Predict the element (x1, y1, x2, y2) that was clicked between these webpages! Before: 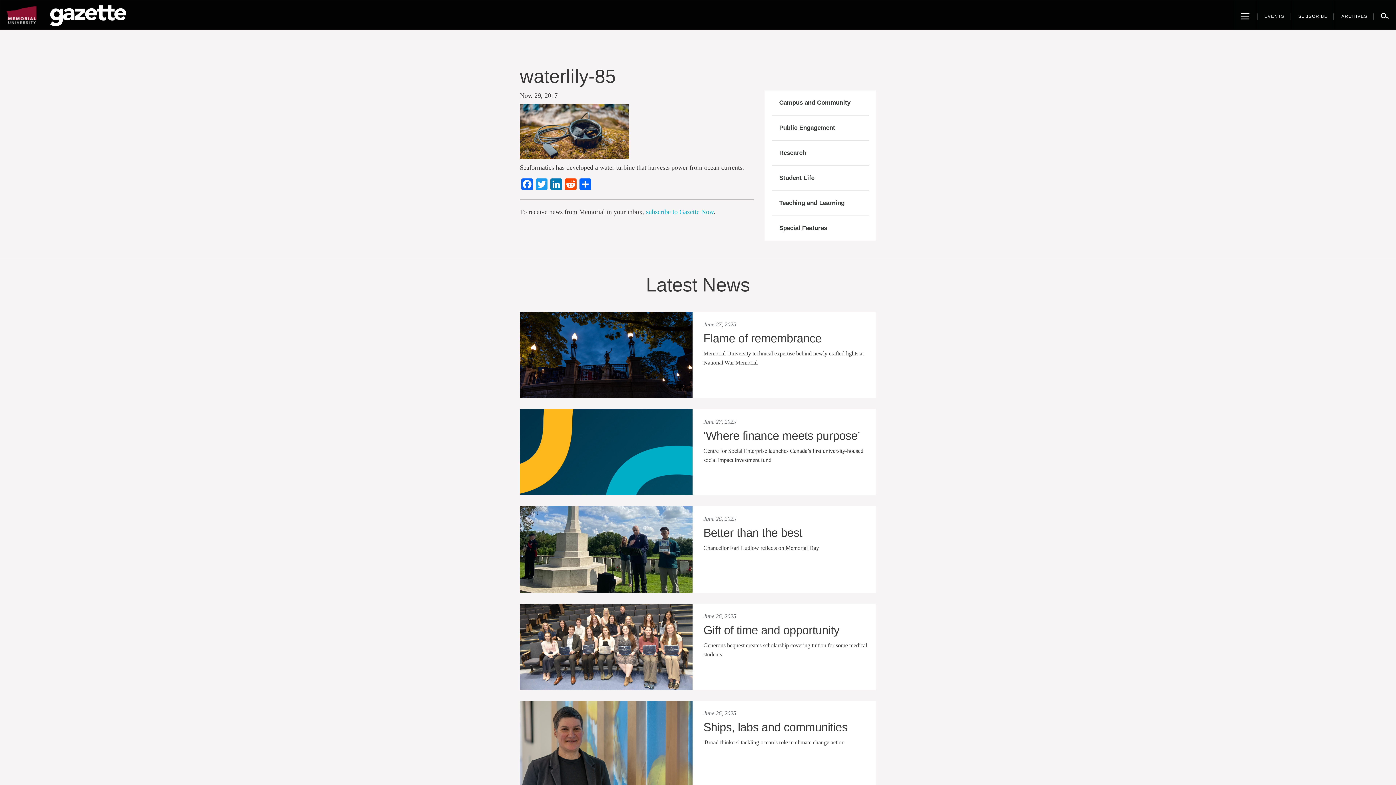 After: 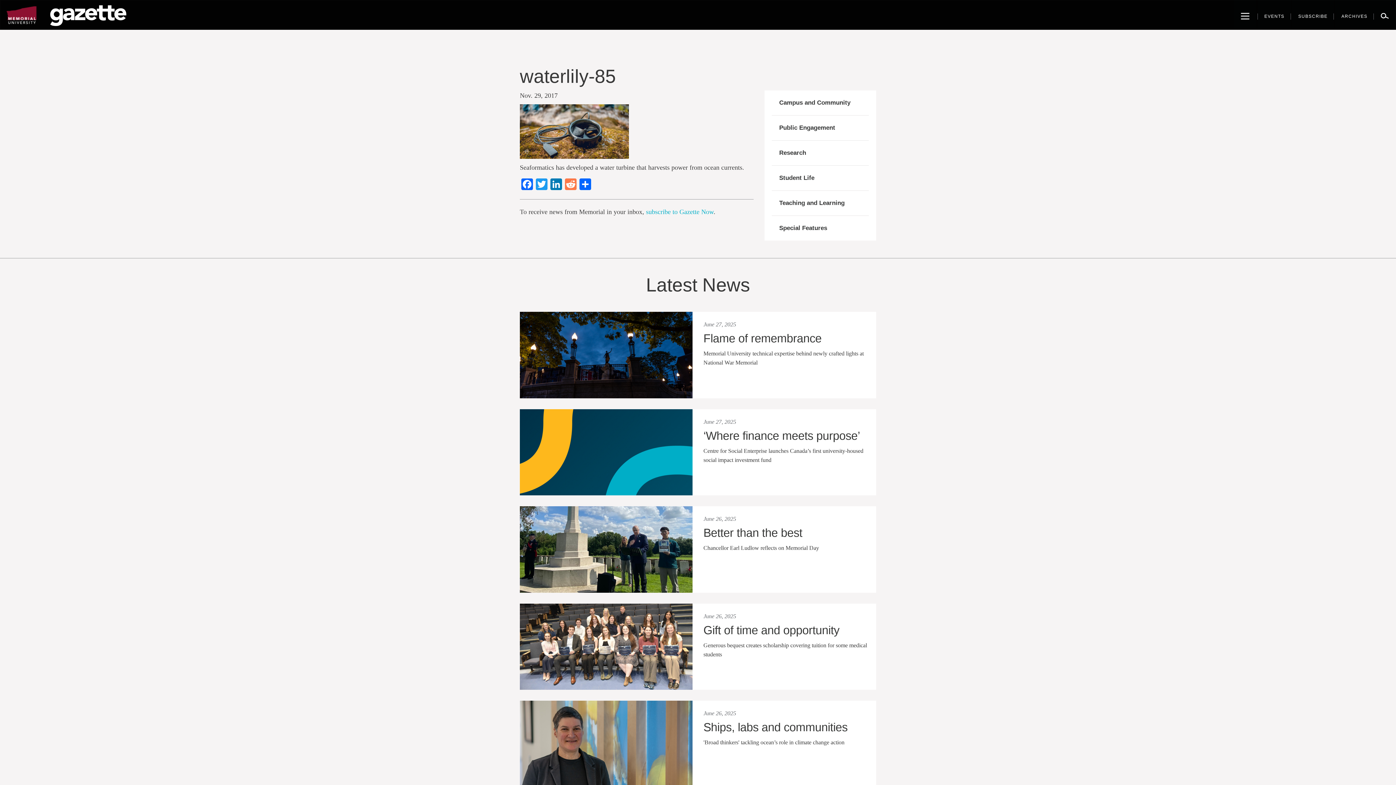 Action: bbox: (563, 178, 578, 192) label: Reddit